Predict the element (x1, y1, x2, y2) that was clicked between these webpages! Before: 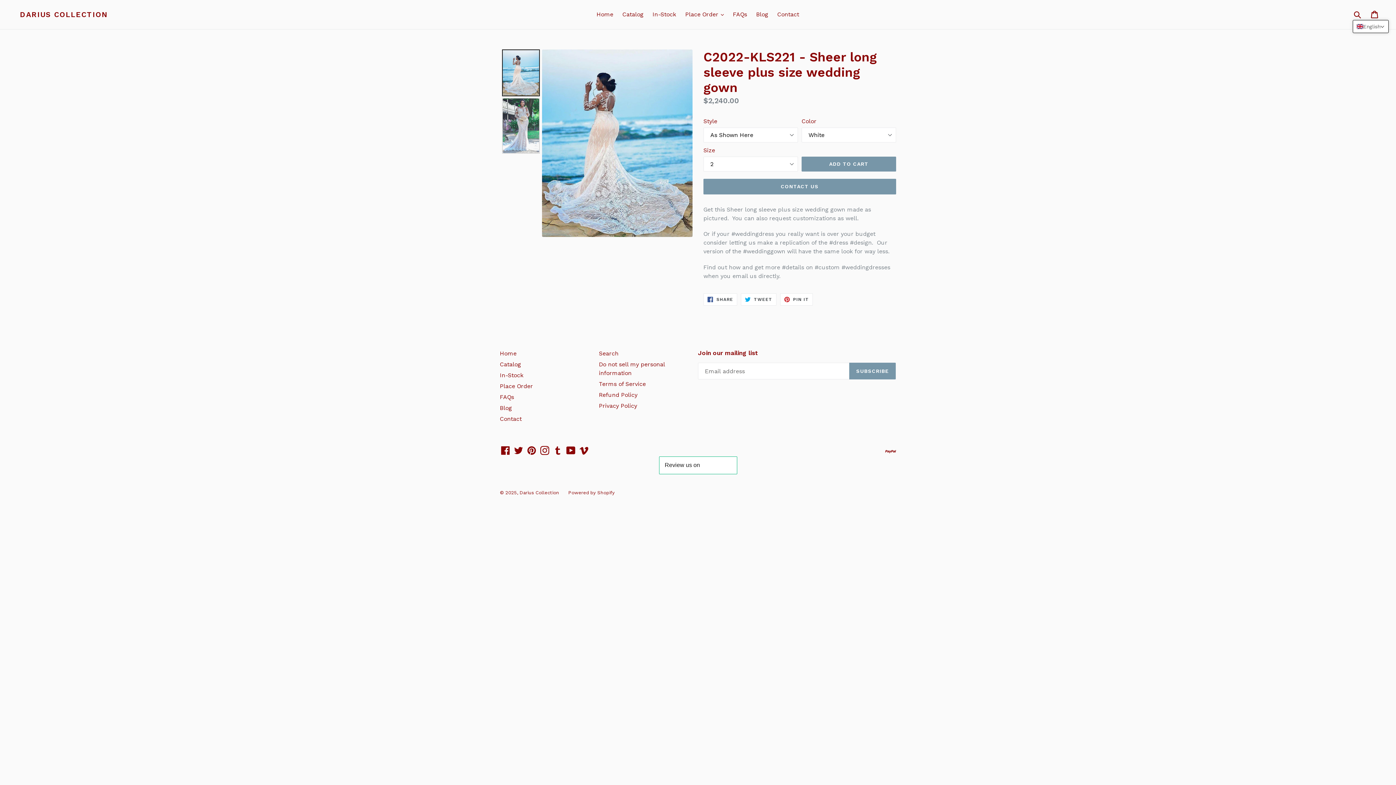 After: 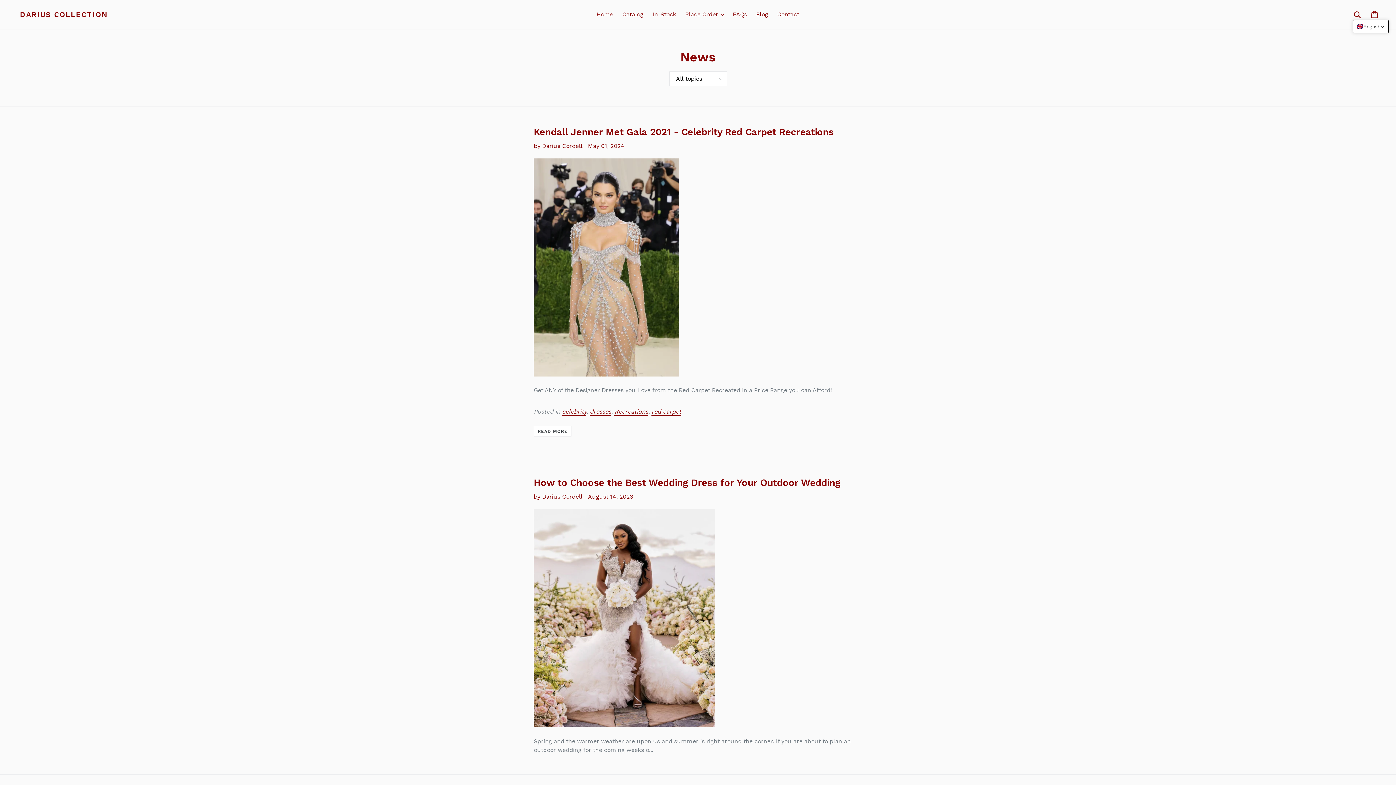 Action: label: Blog bbox: (752, 9, 772, 20)